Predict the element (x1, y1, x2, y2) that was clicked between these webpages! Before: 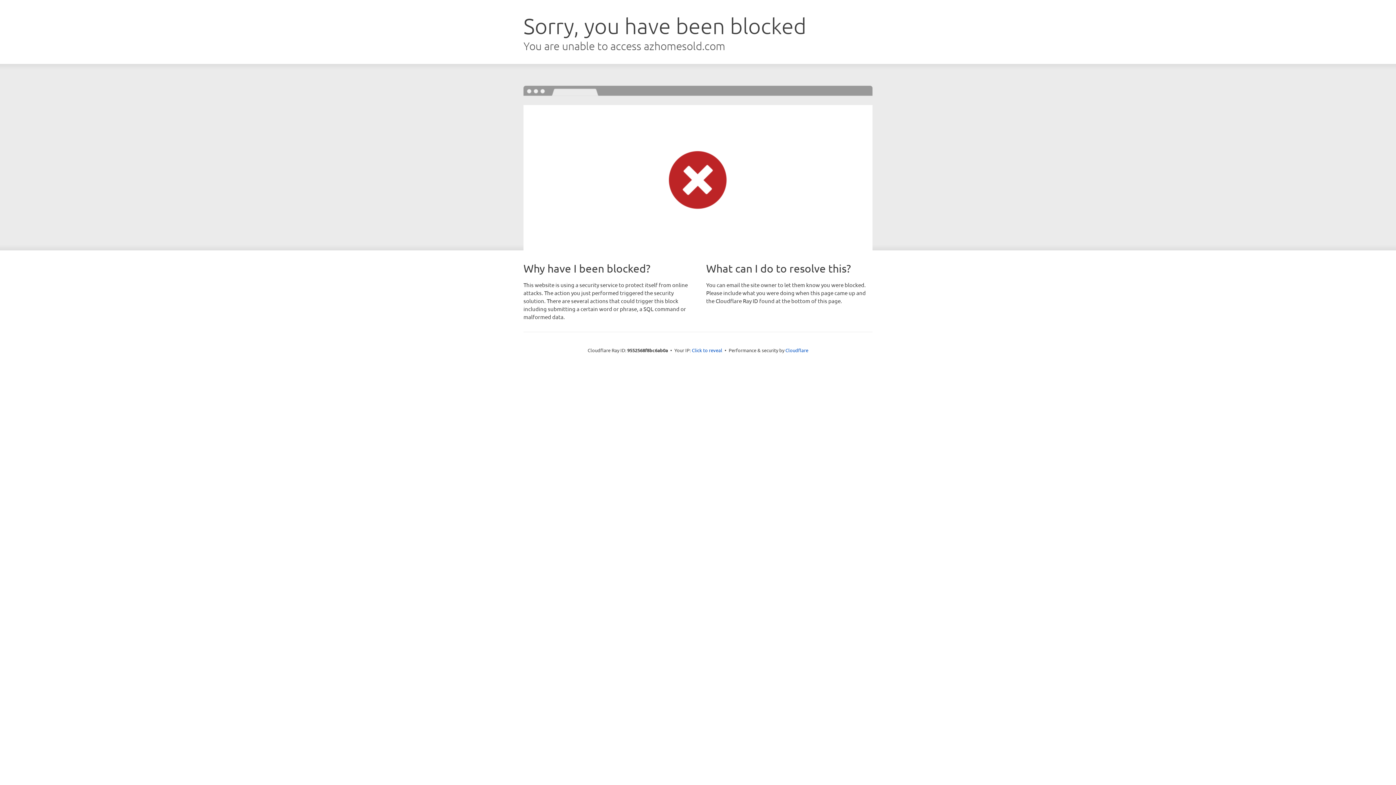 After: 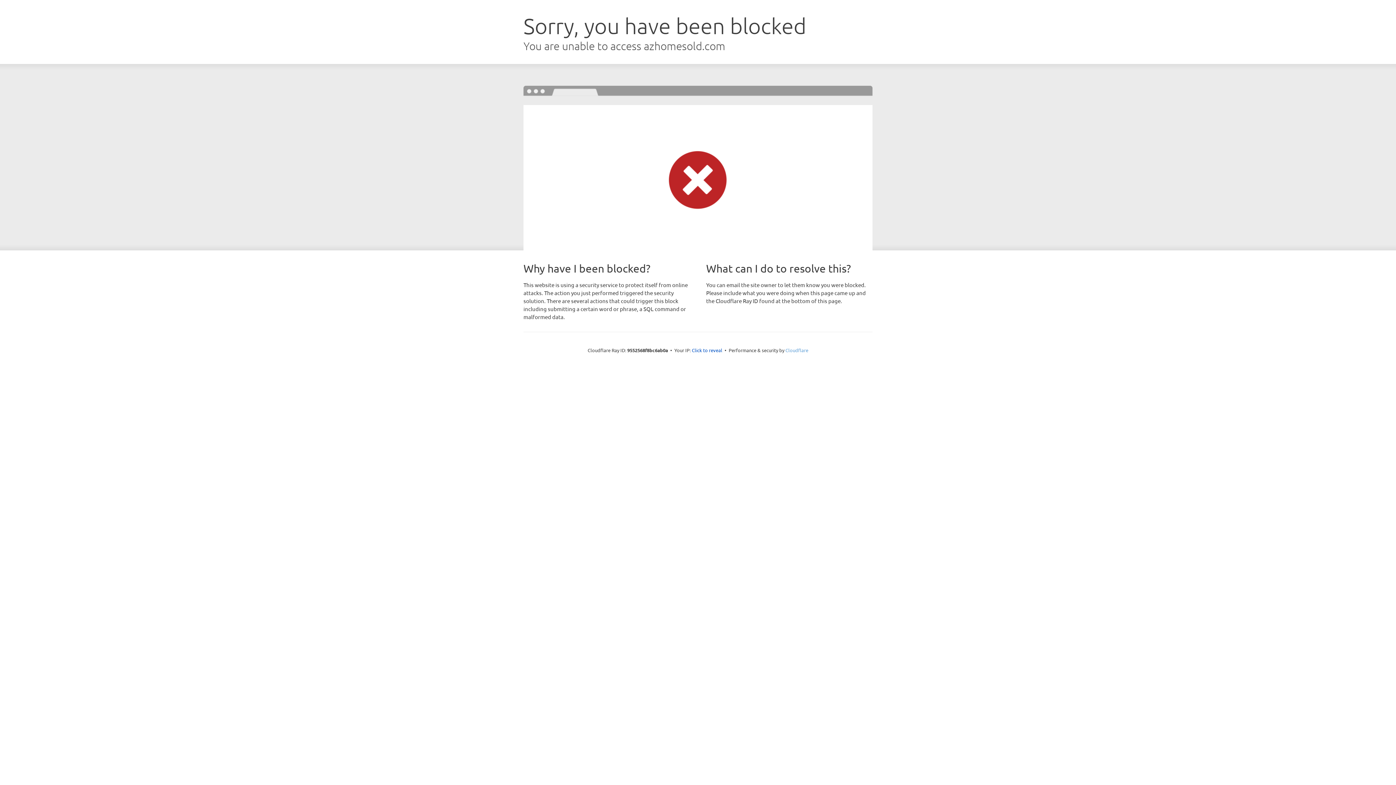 Action: bbox: (785, 347, 808, 353) label: Cloudflare